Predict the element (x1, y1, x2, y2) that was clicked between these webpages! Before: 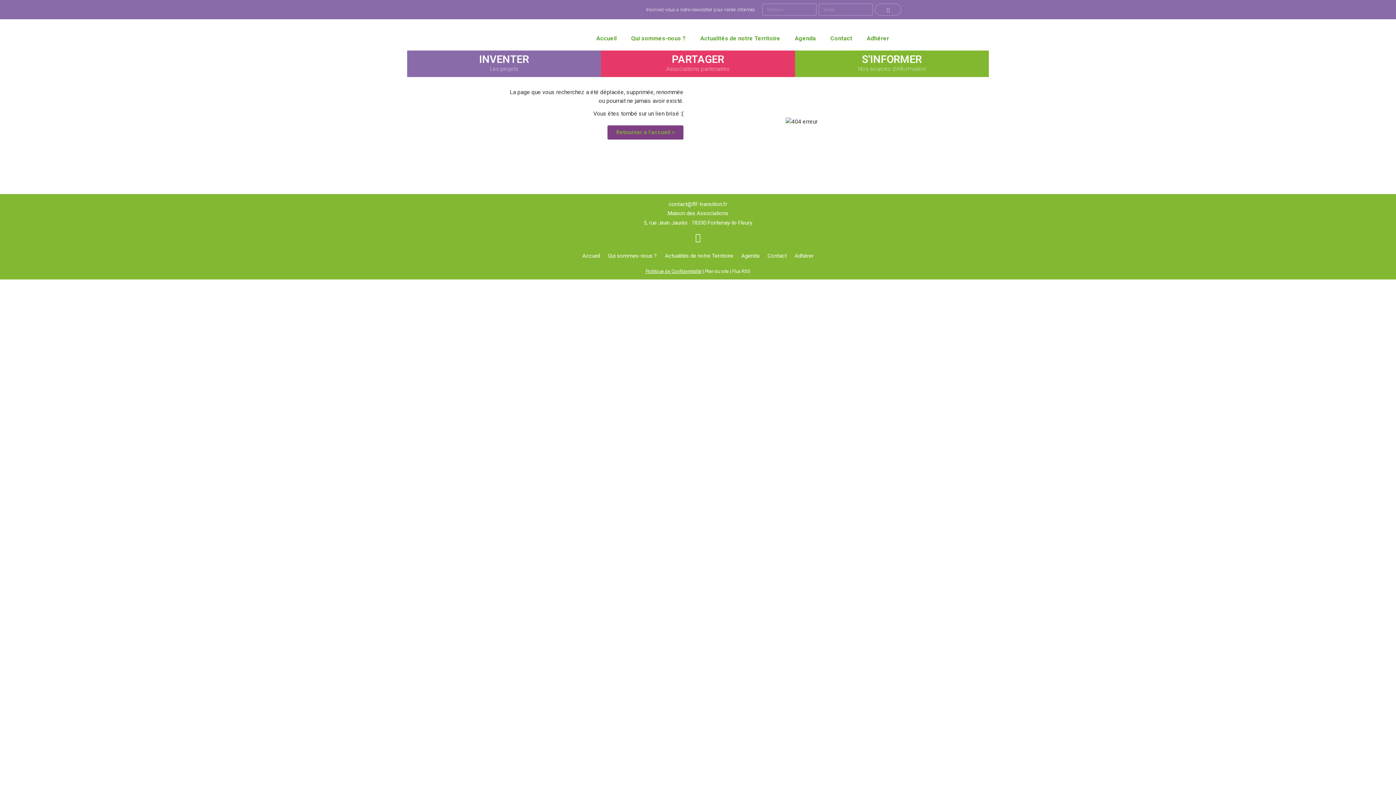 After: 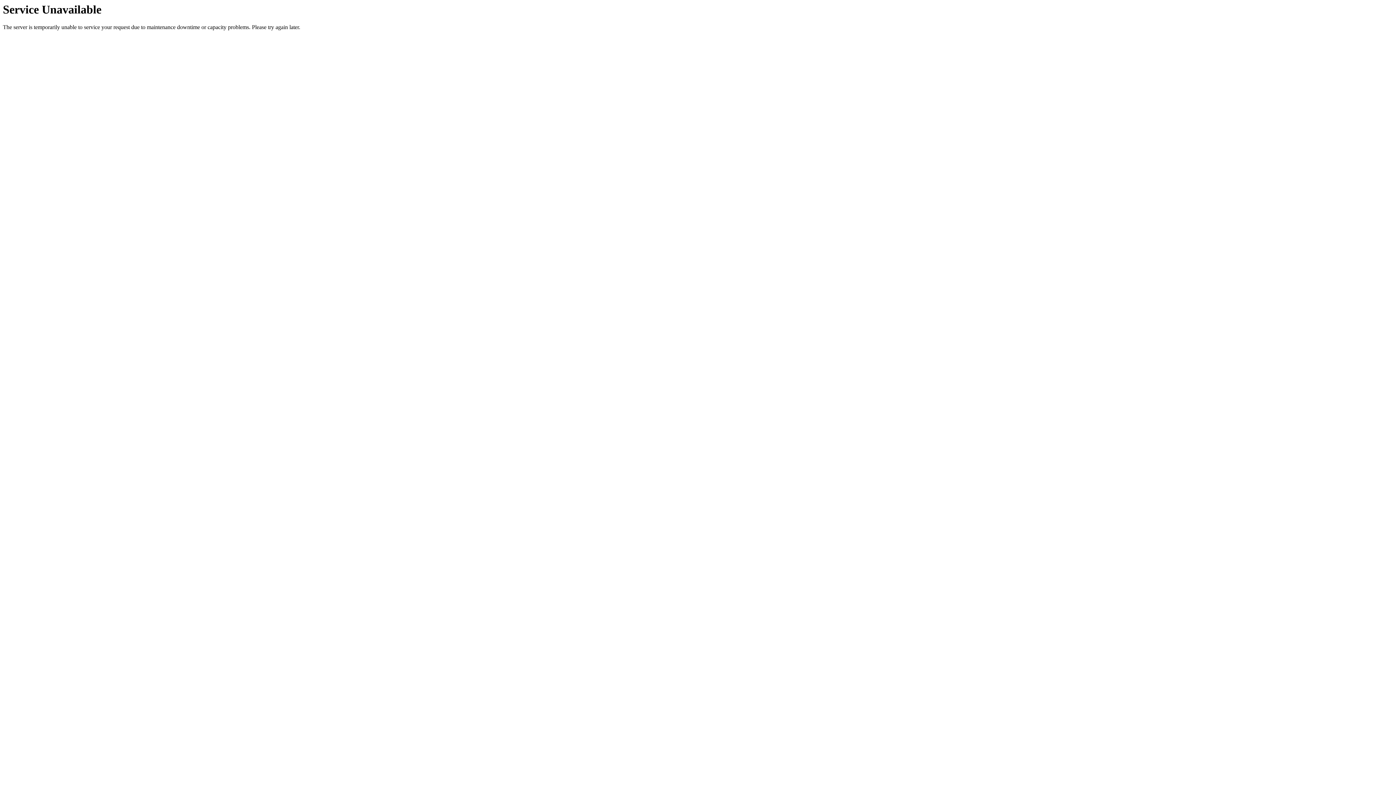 Action: bbox: (661, 251, 737, 259) label: Actualités de notre Territoire